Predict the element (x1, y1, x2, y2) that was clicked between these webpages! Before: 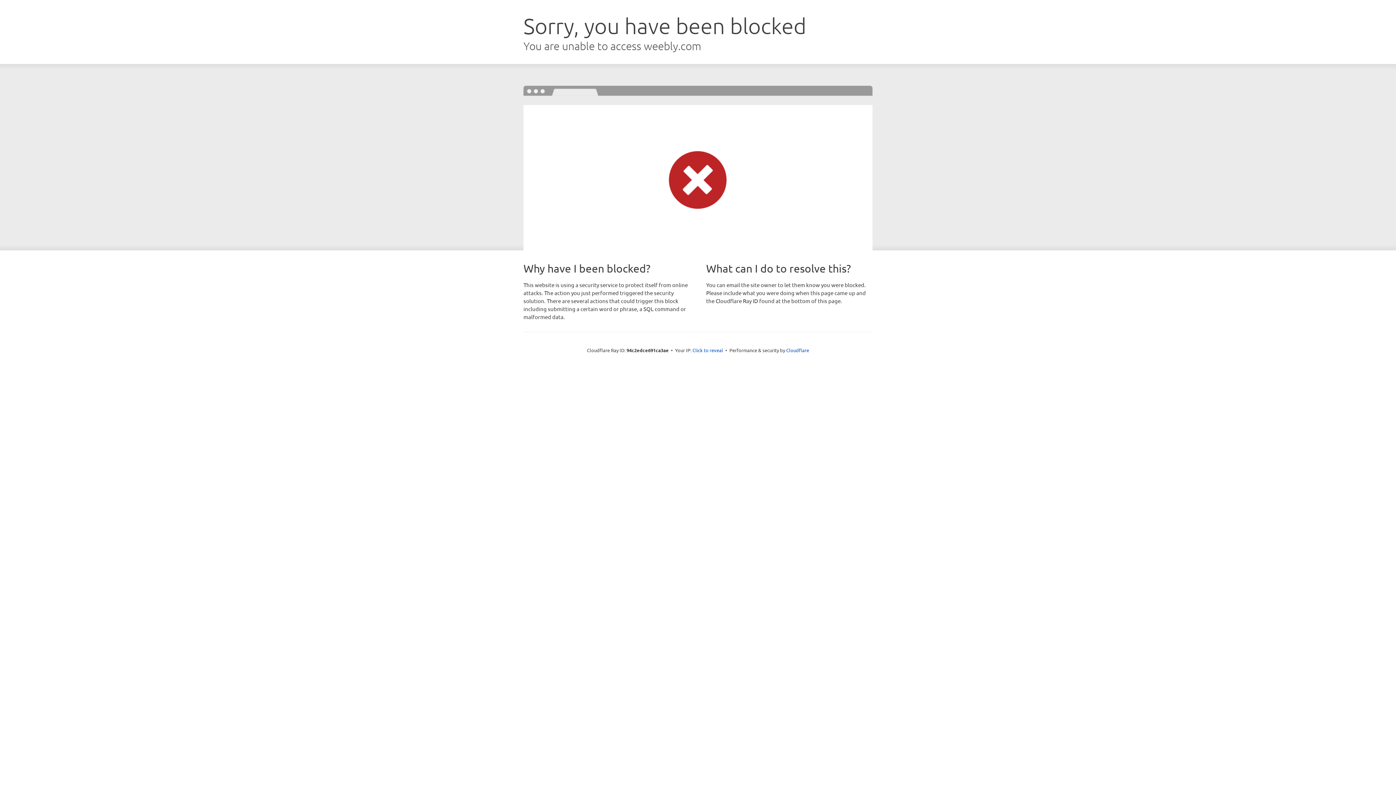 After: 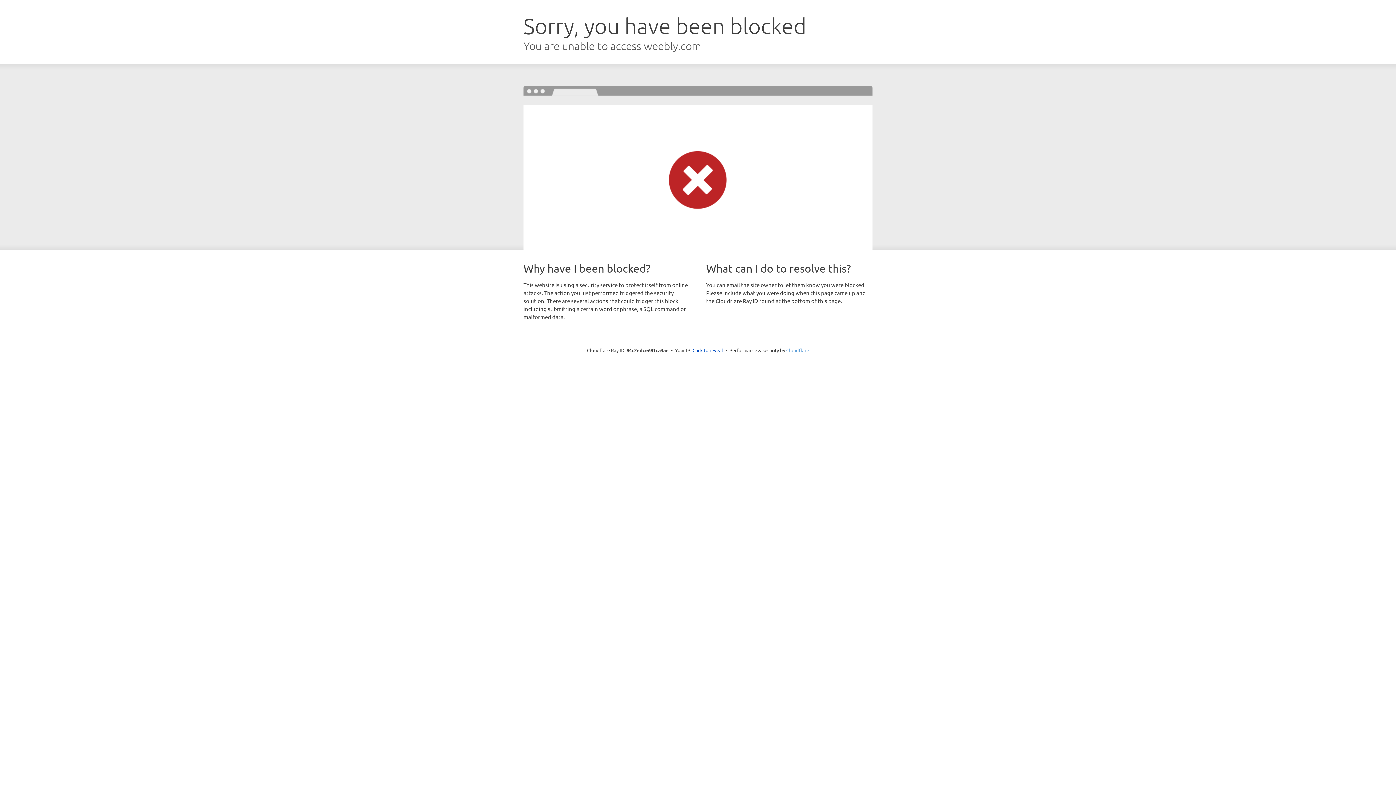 Action: bbox: (786, 347, 809, 353) label: Cloudflare